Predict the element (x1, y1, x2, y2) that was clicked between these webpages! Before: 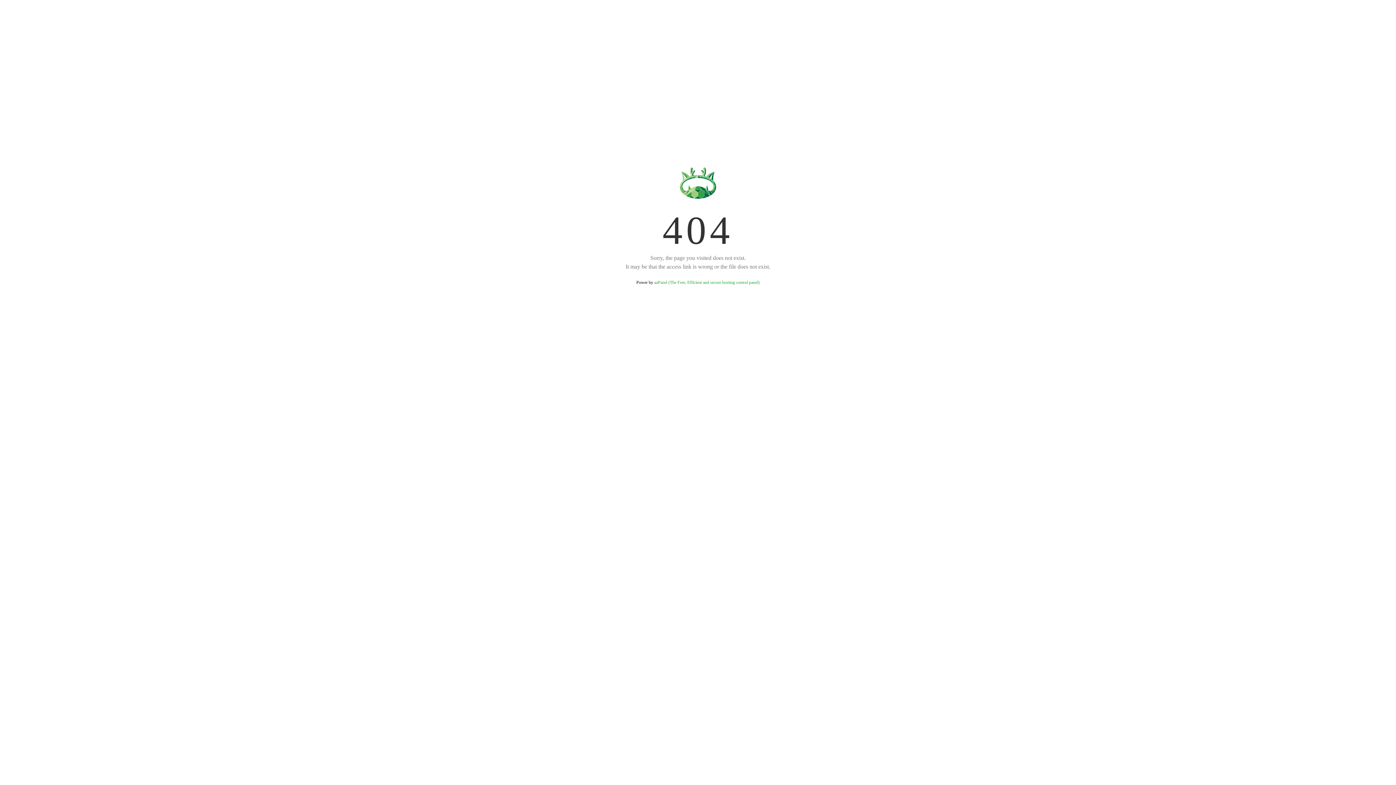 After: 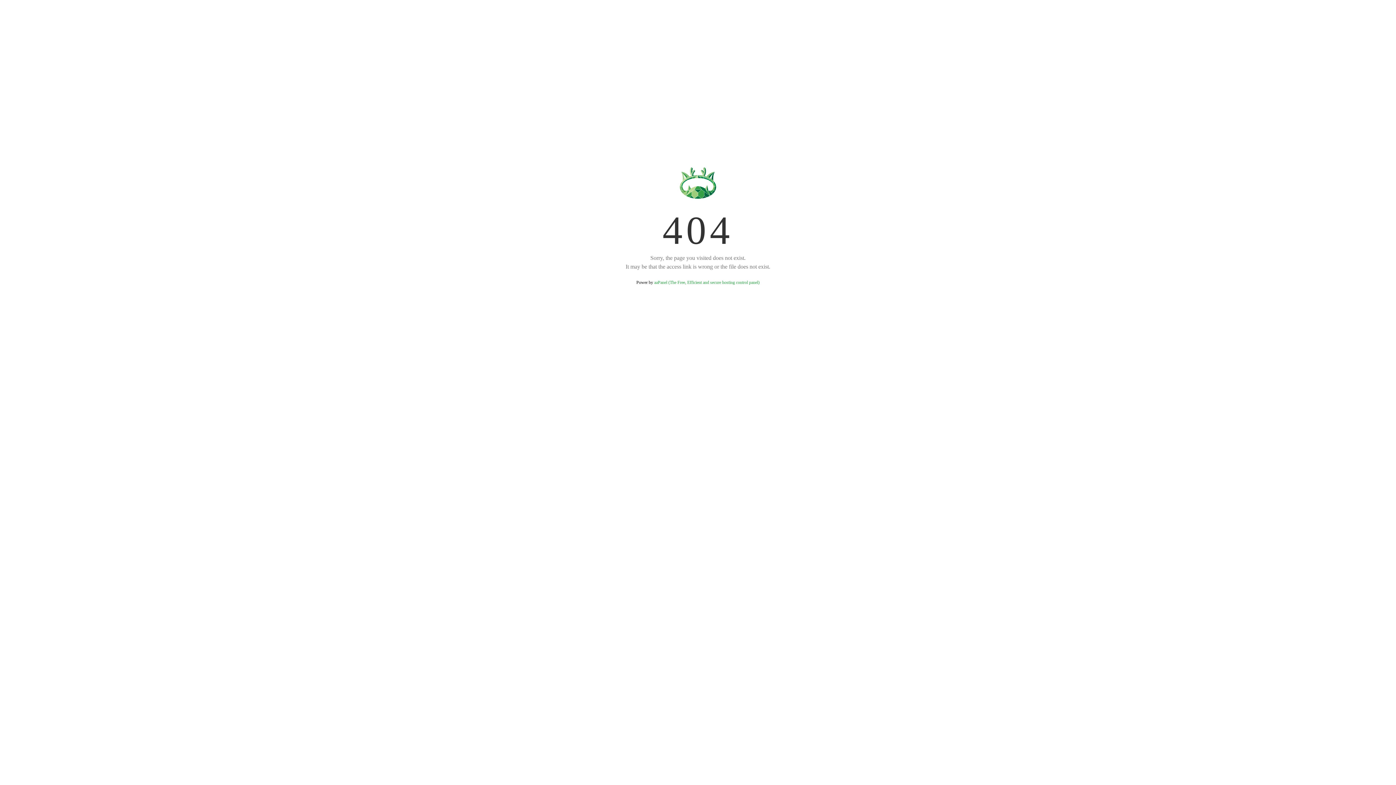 Action: label: aaPanel (The Free, Efficient and secure hosting control panel) bbox: (654, 280, 759, 285)